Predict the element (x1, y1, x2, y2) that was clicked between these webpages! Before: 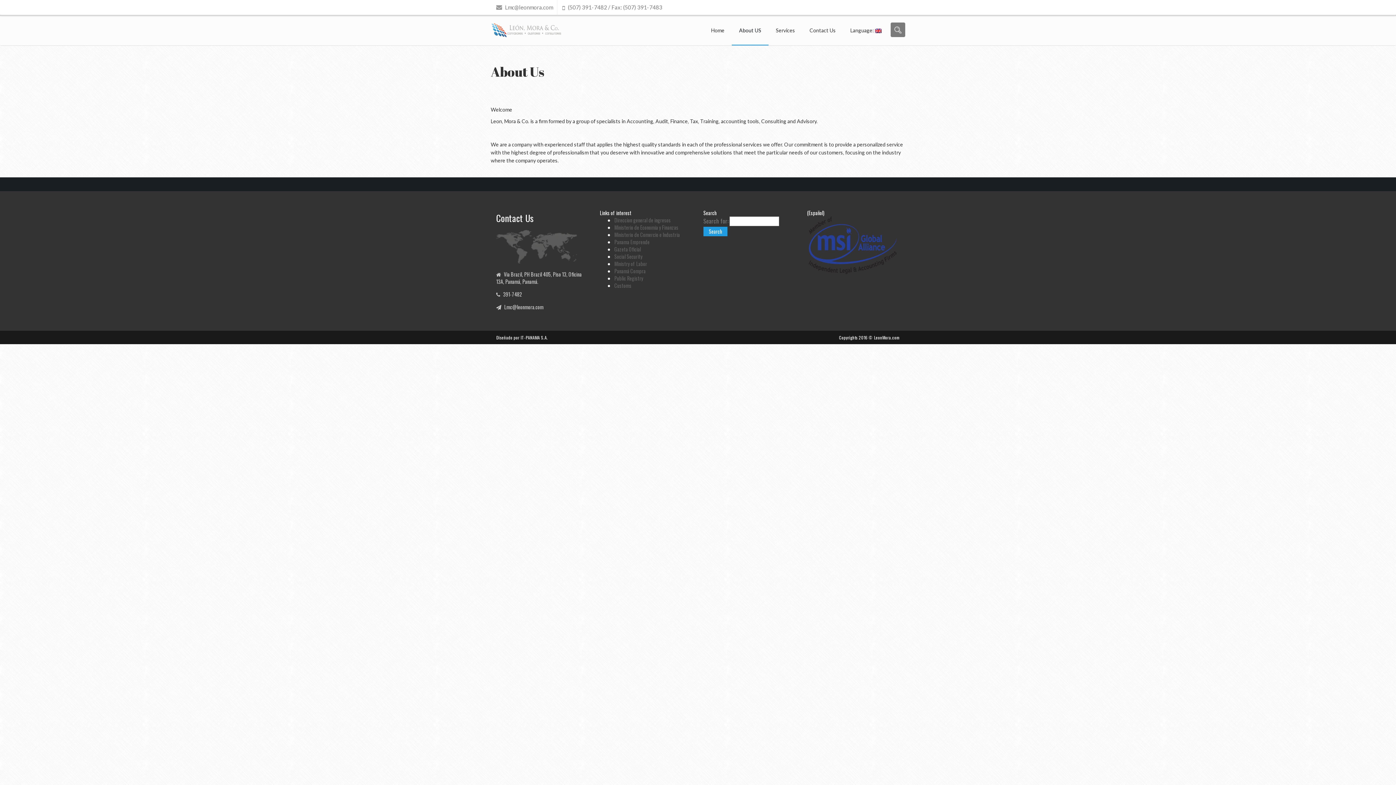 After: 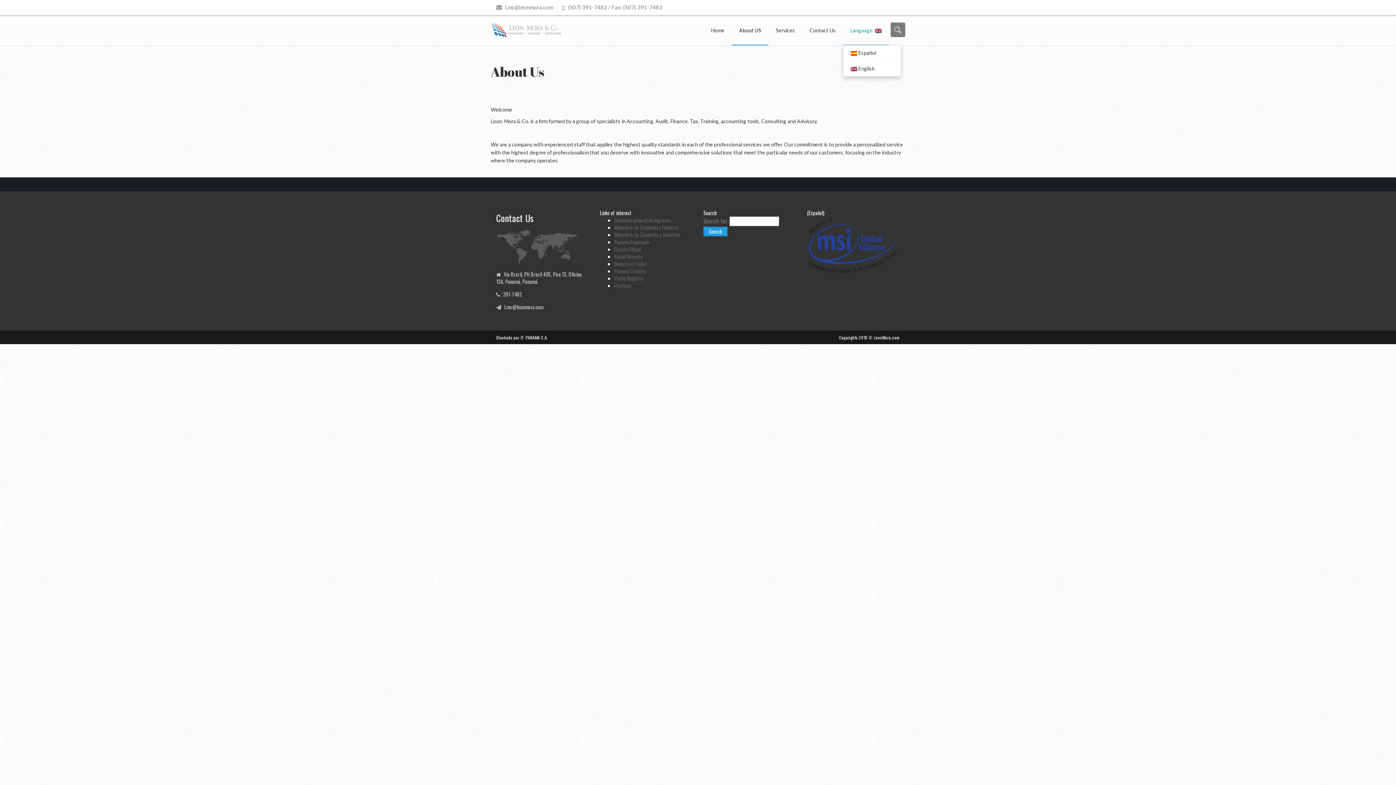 Action: bbox: (843, 14, 889, 45) label: Language: 